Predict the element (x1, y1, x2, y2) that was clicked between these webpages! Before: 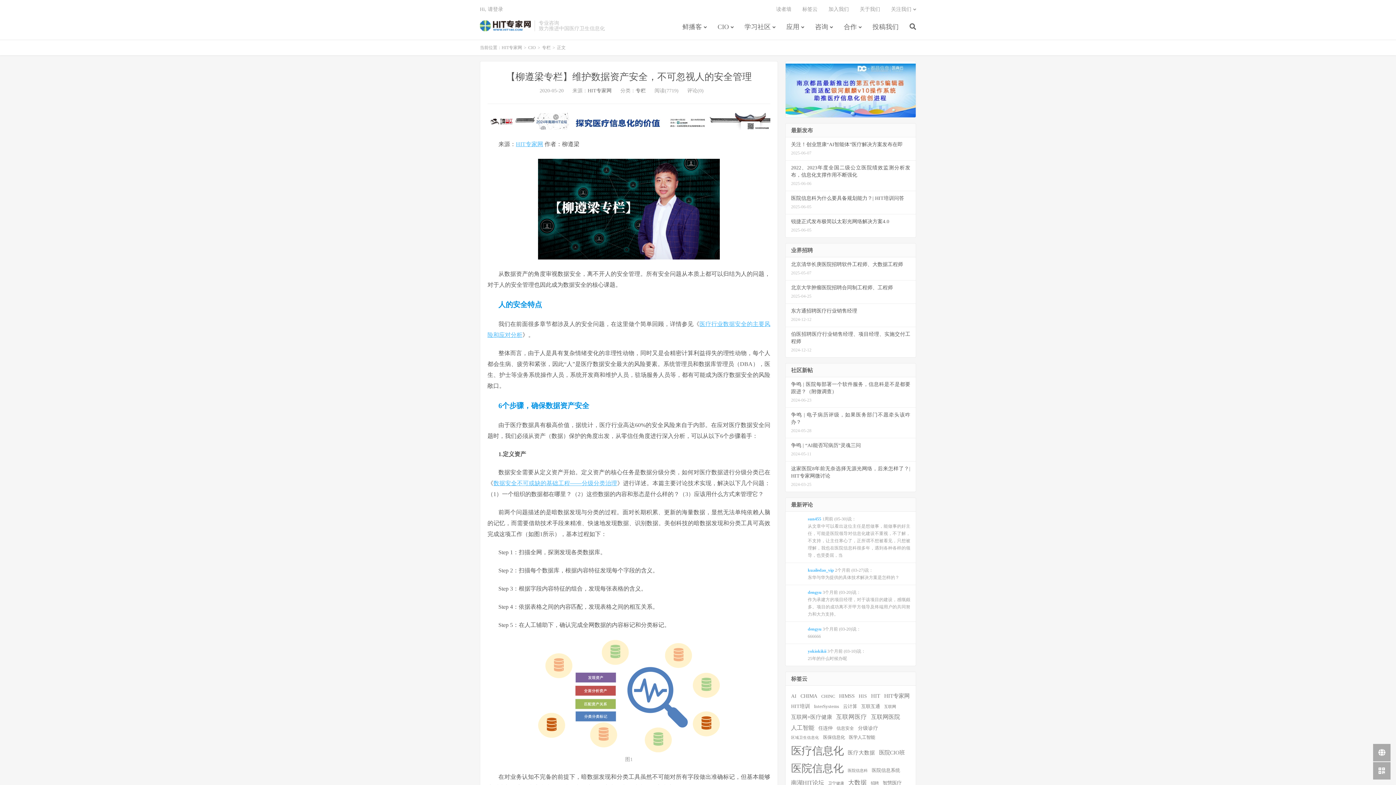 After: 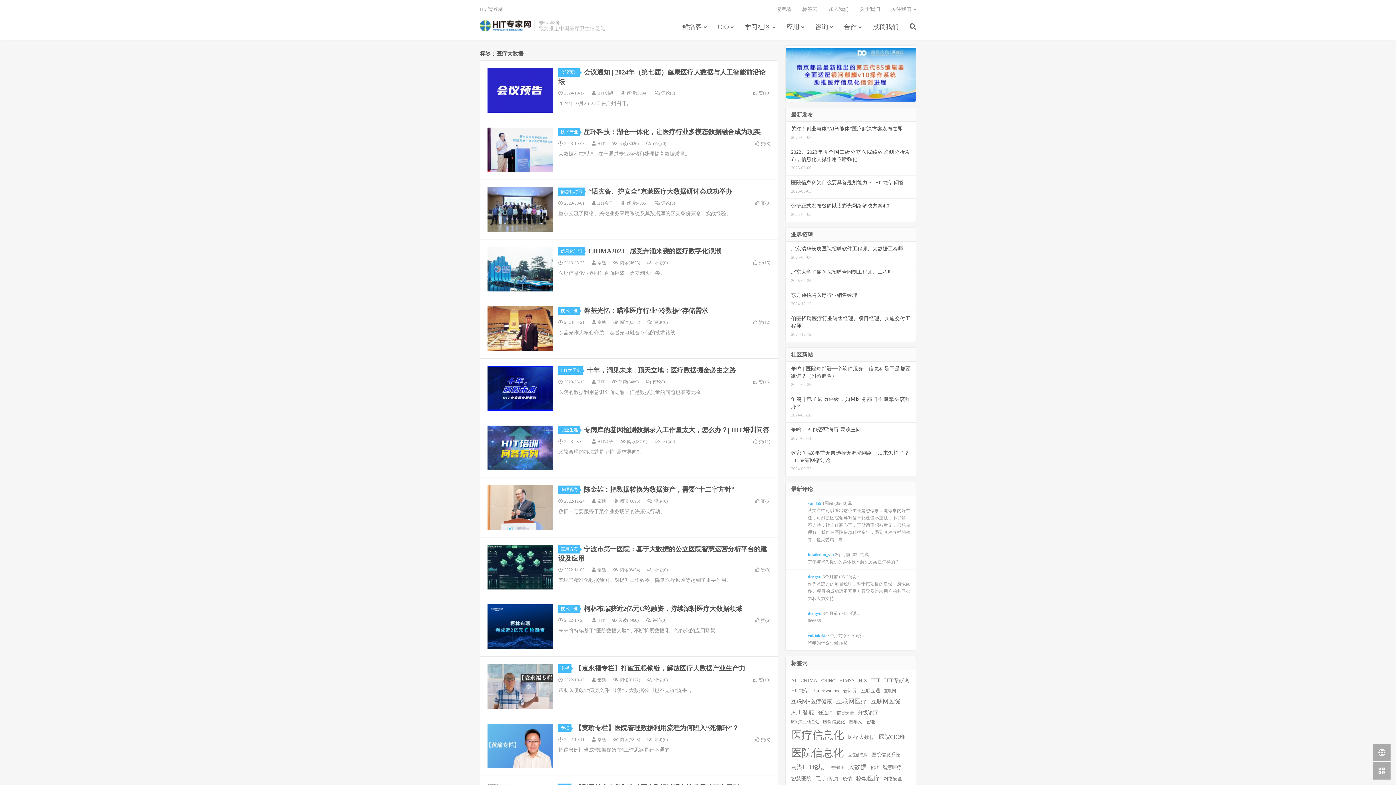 Action: bbox: (848, 749, 875, 757) label: 医疗大数据 (128个项目)